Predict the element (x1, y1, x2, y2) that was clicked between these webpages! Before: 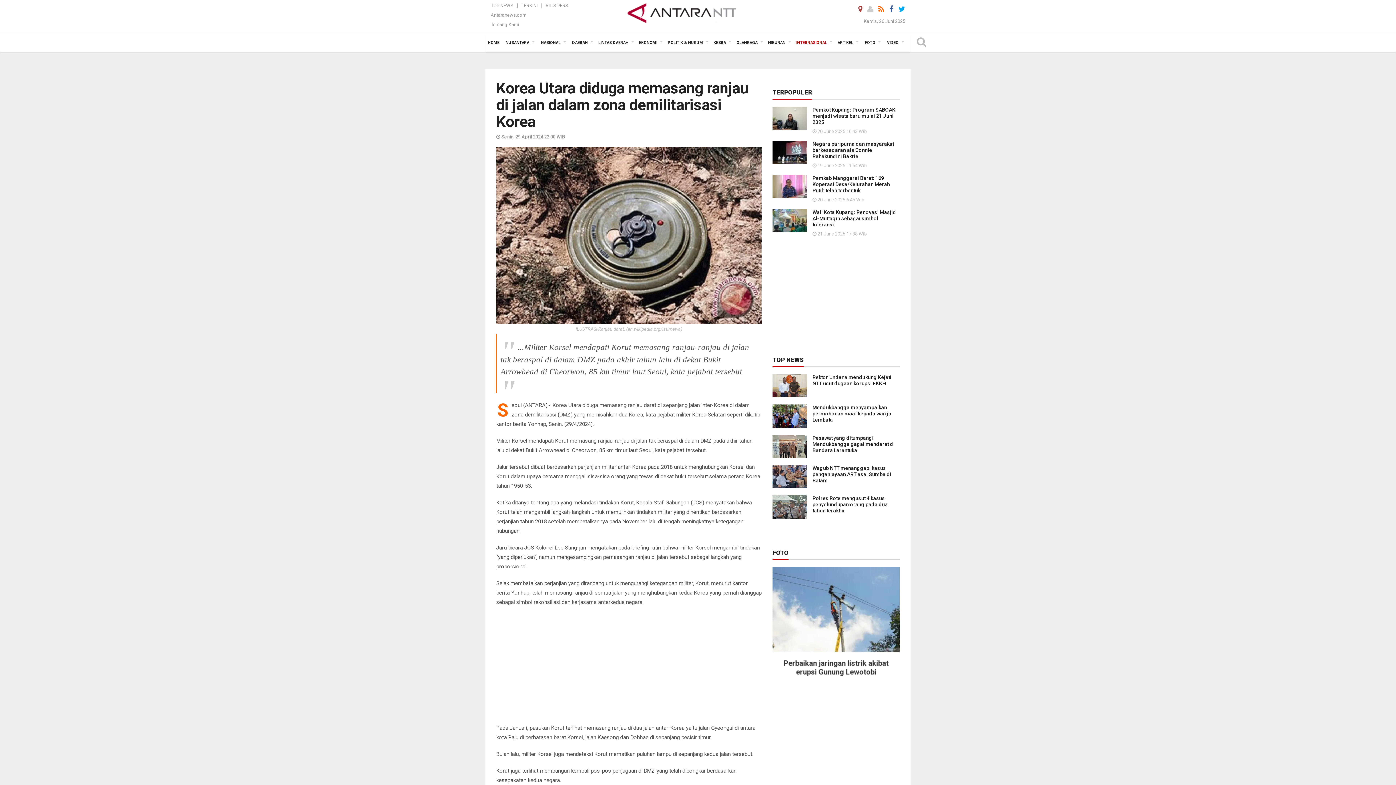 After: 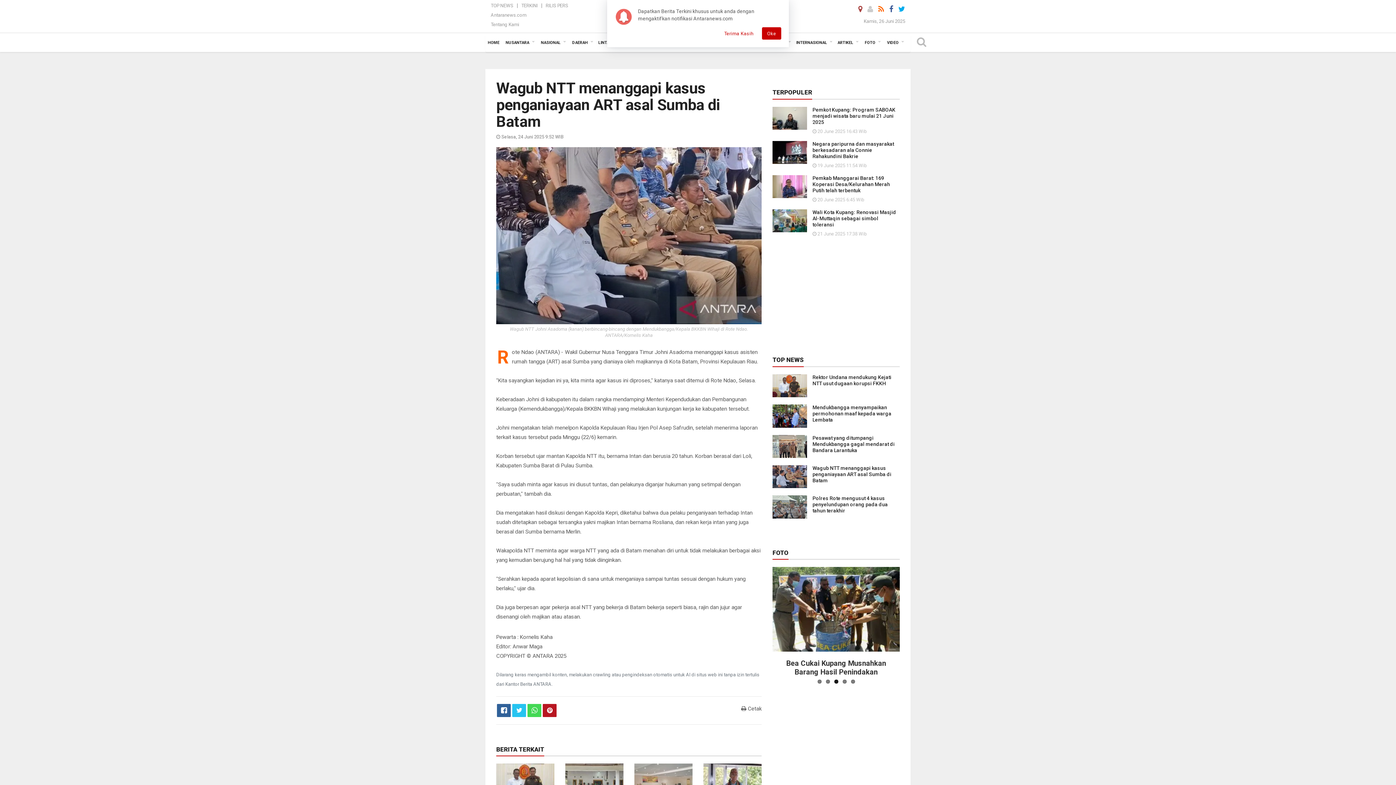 Action: bbox: (772, 473, 807, 479)